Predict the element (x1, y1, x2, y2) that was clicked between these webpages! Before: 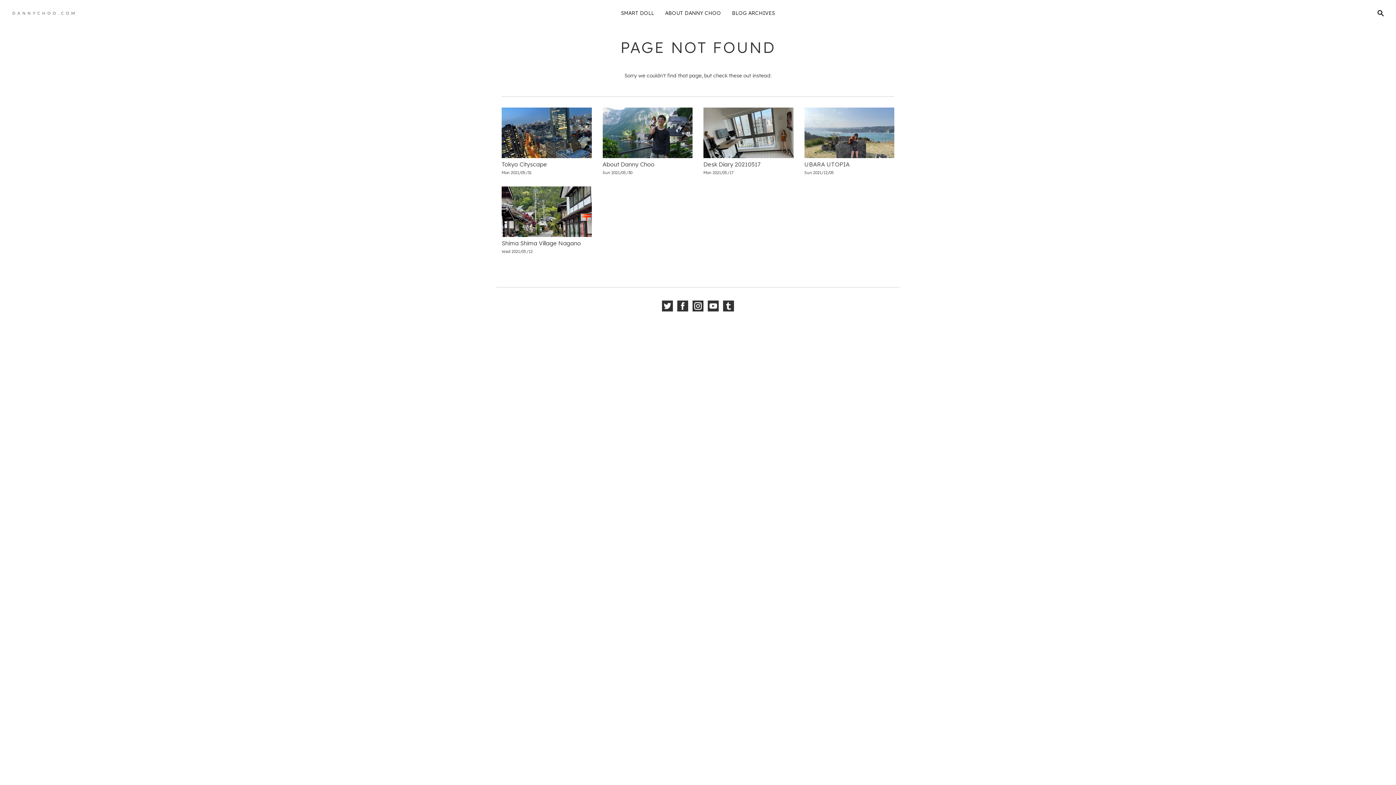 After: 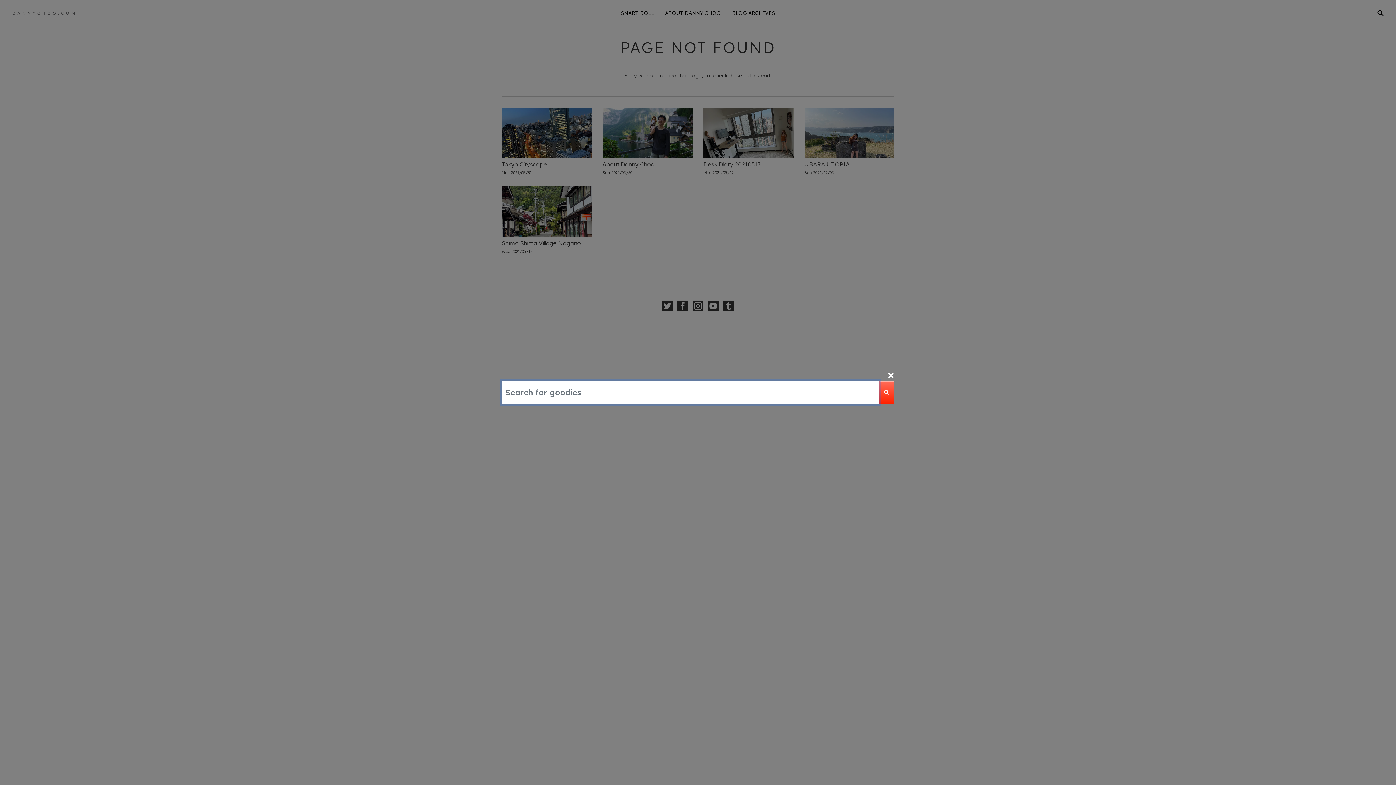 Action: bbox: (1372, 3, 1389, 22)